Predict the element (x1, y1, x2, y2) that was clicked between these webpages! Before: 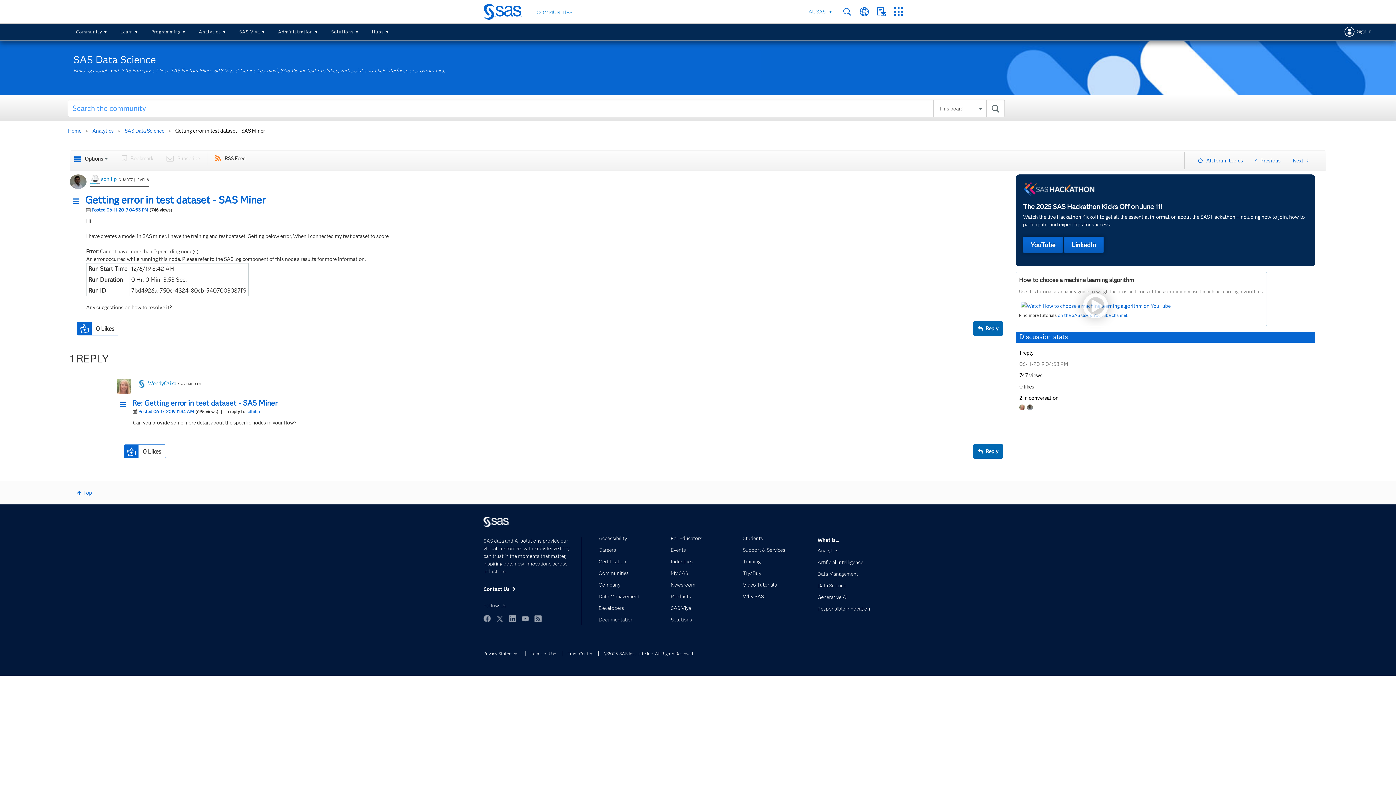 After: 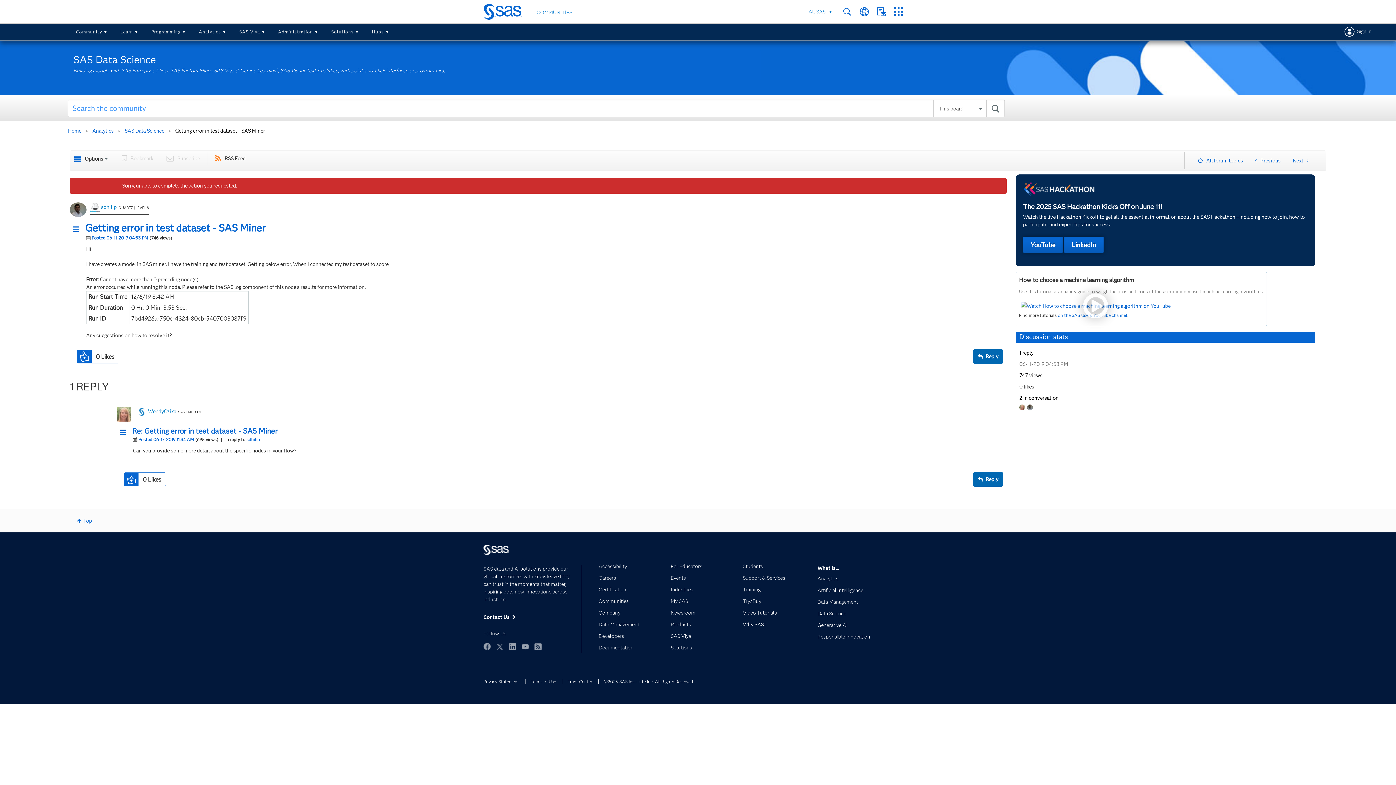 Action: label: Click here to give likes to this post. bbox: (77, 321, 91, 335)